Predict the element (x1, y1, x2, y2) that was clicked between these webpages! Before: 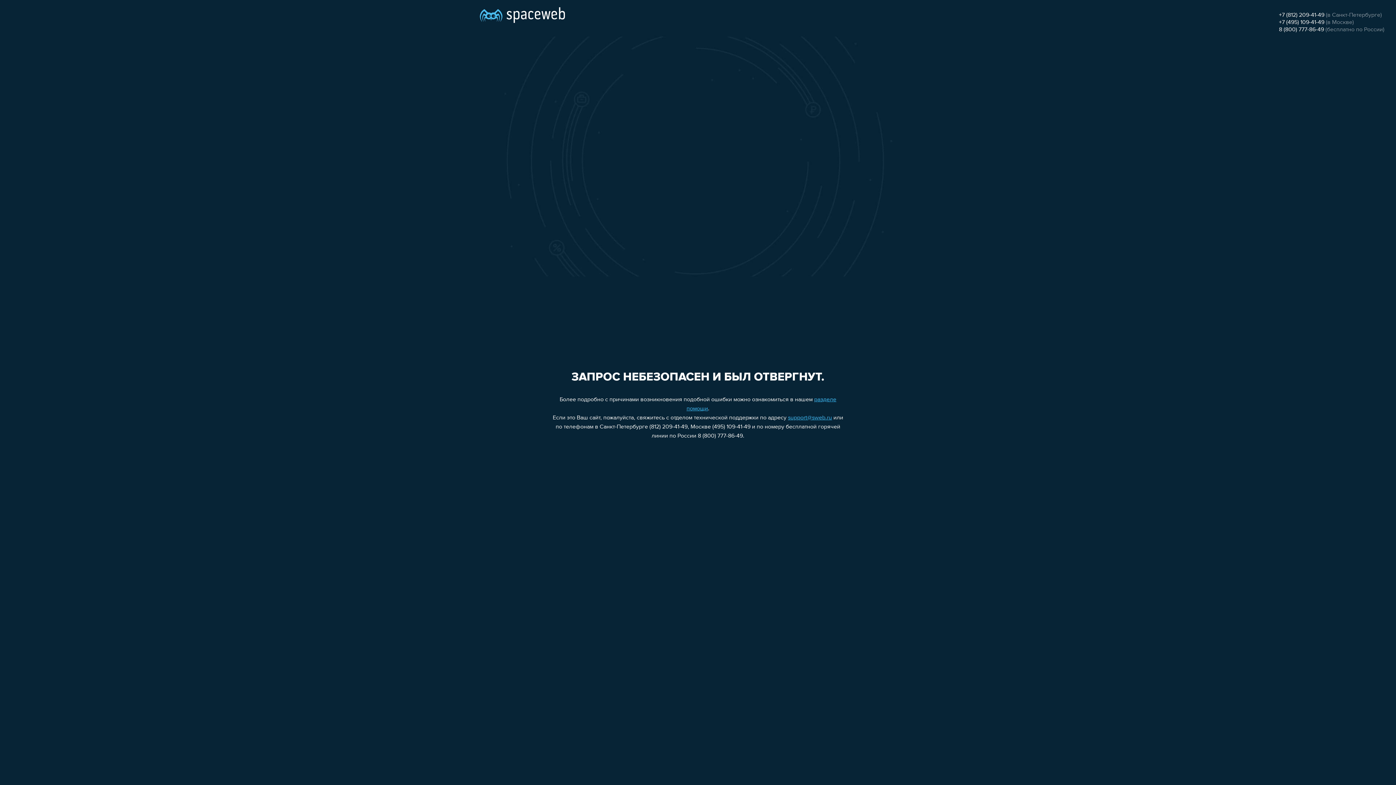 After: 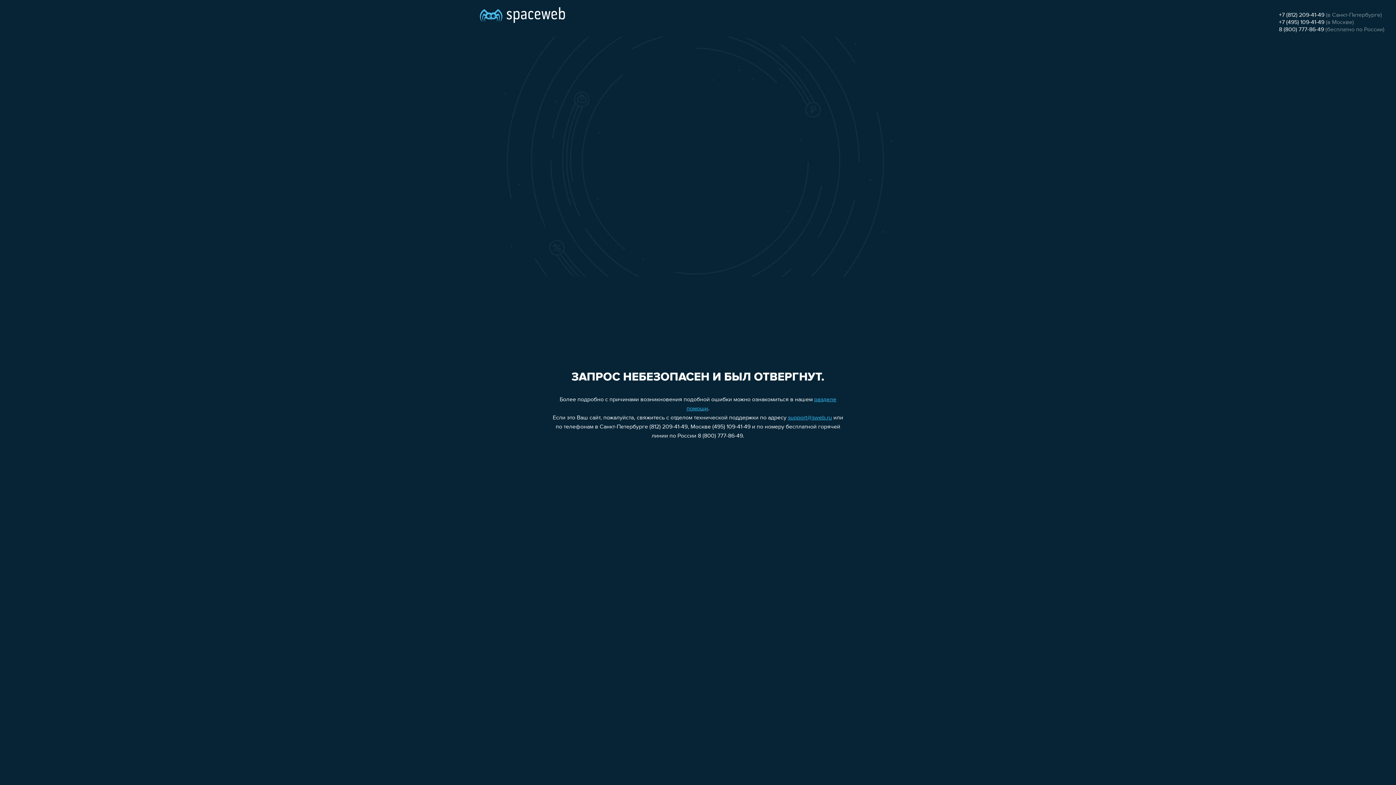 Action: bbox: (1279, 26, 1324, 32) label: 8 (800) 777-86-49